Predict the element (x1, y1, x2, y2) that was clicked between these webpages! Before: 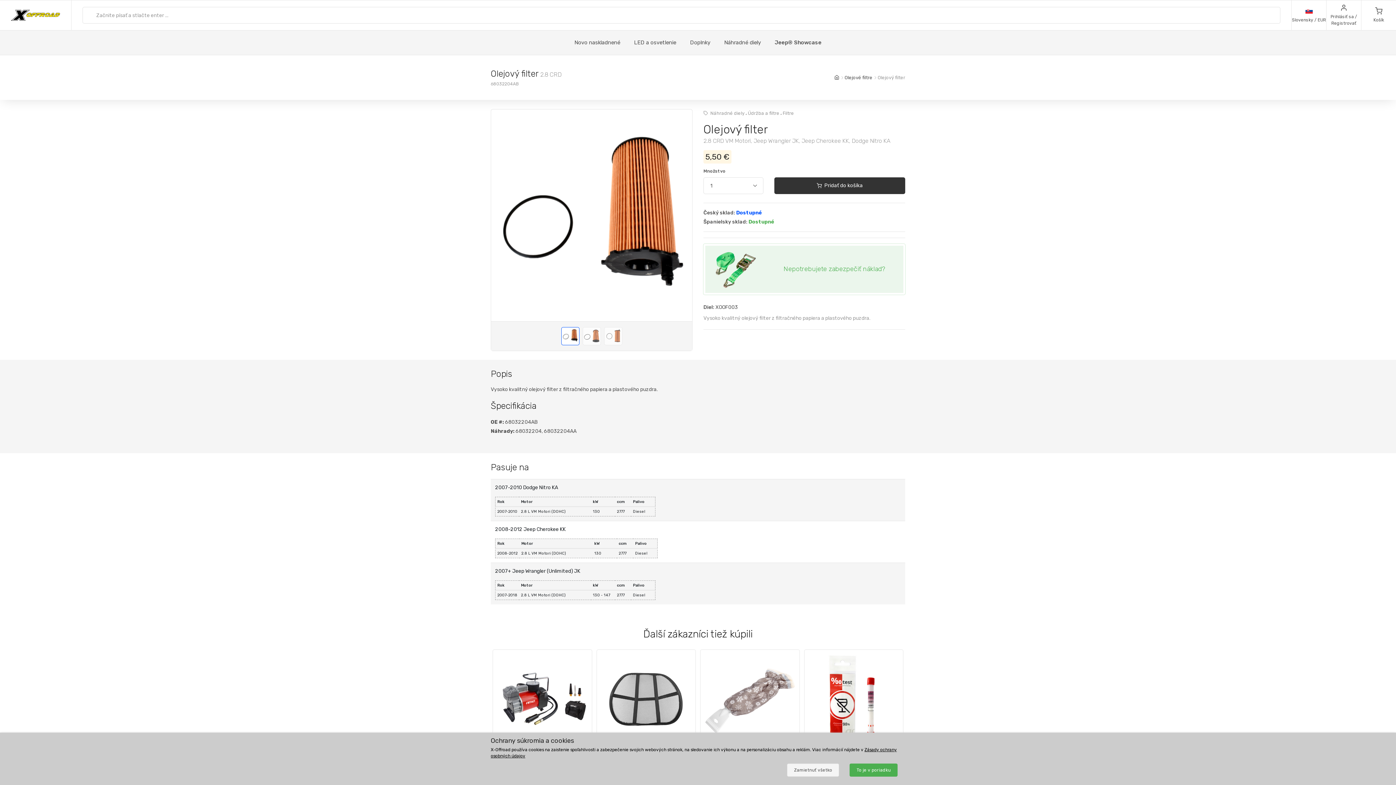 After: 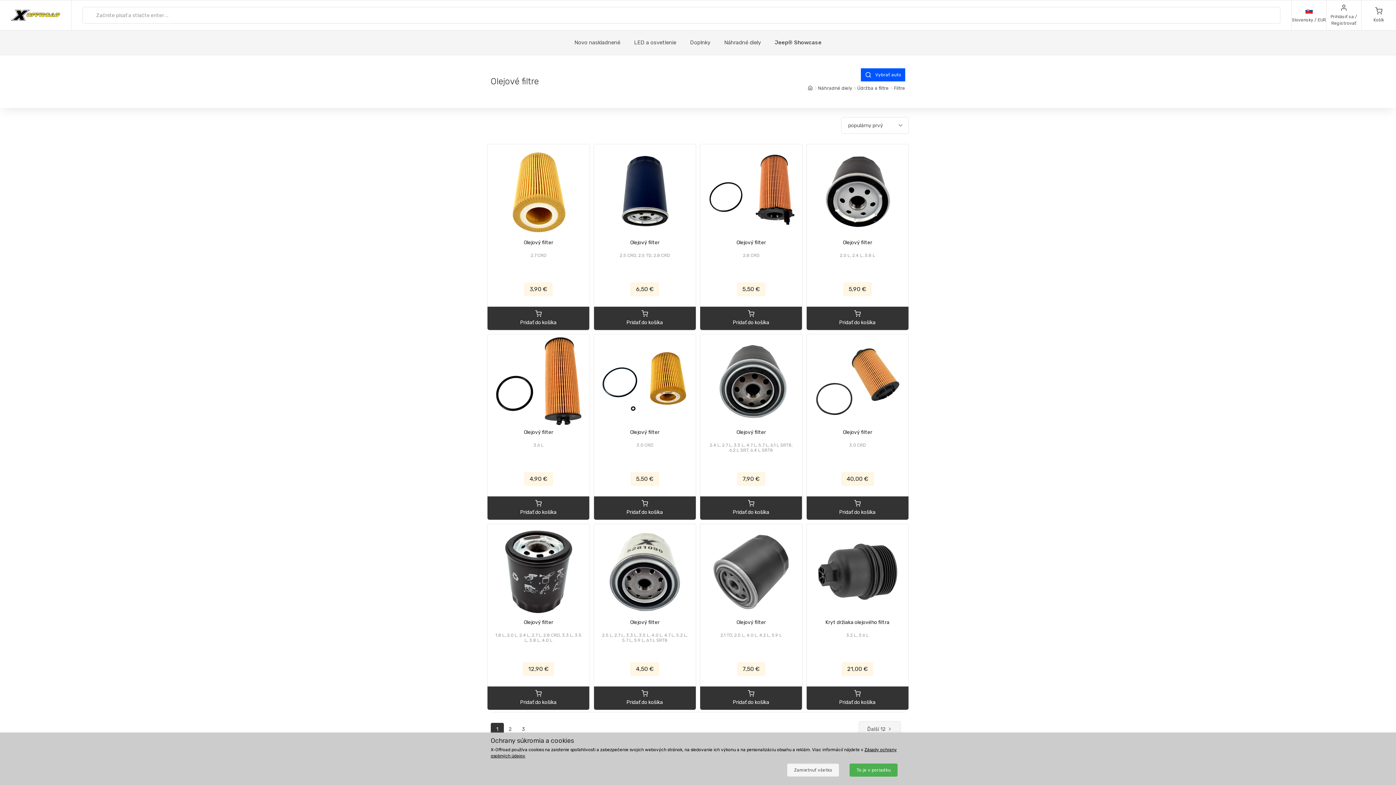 Action: bbox: (844, 74, 872, 80) label: Olejové filtre